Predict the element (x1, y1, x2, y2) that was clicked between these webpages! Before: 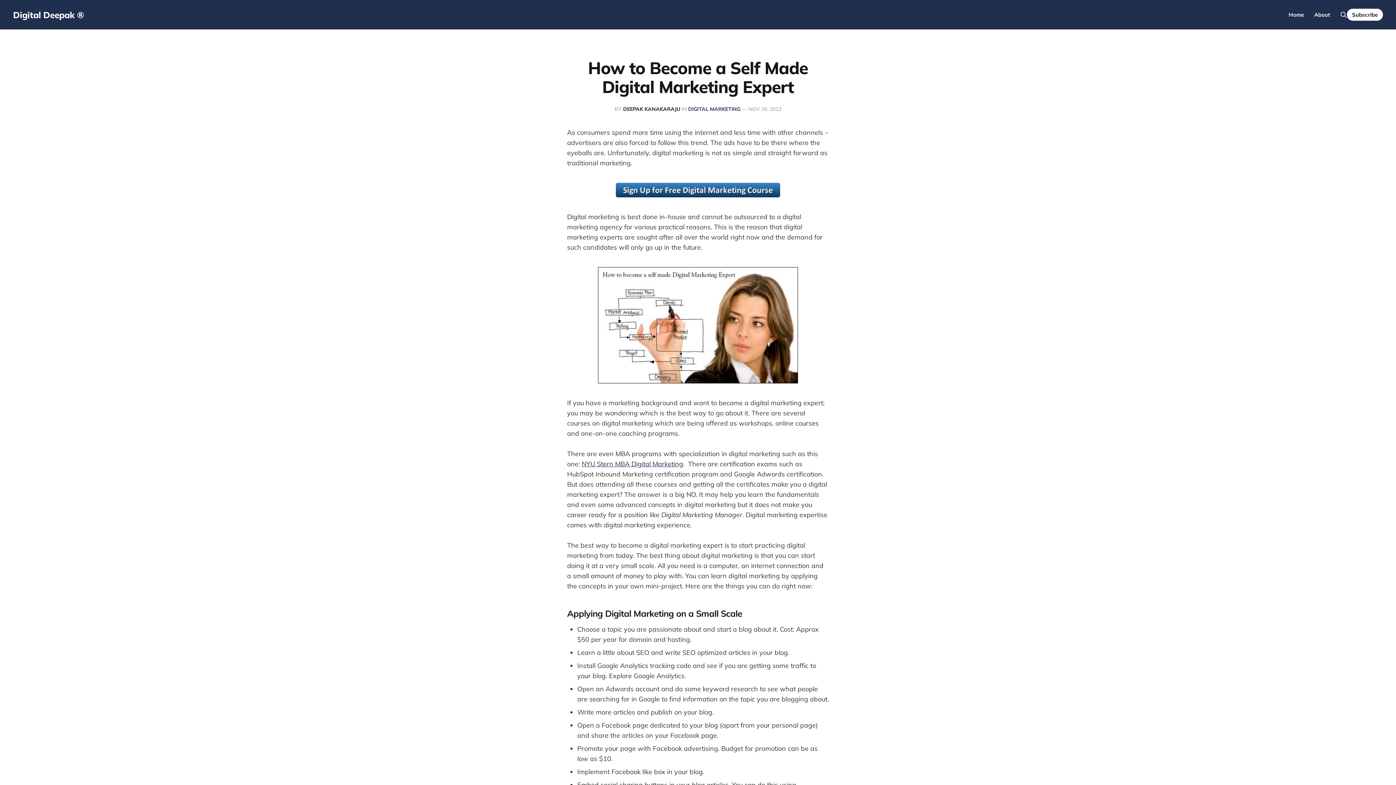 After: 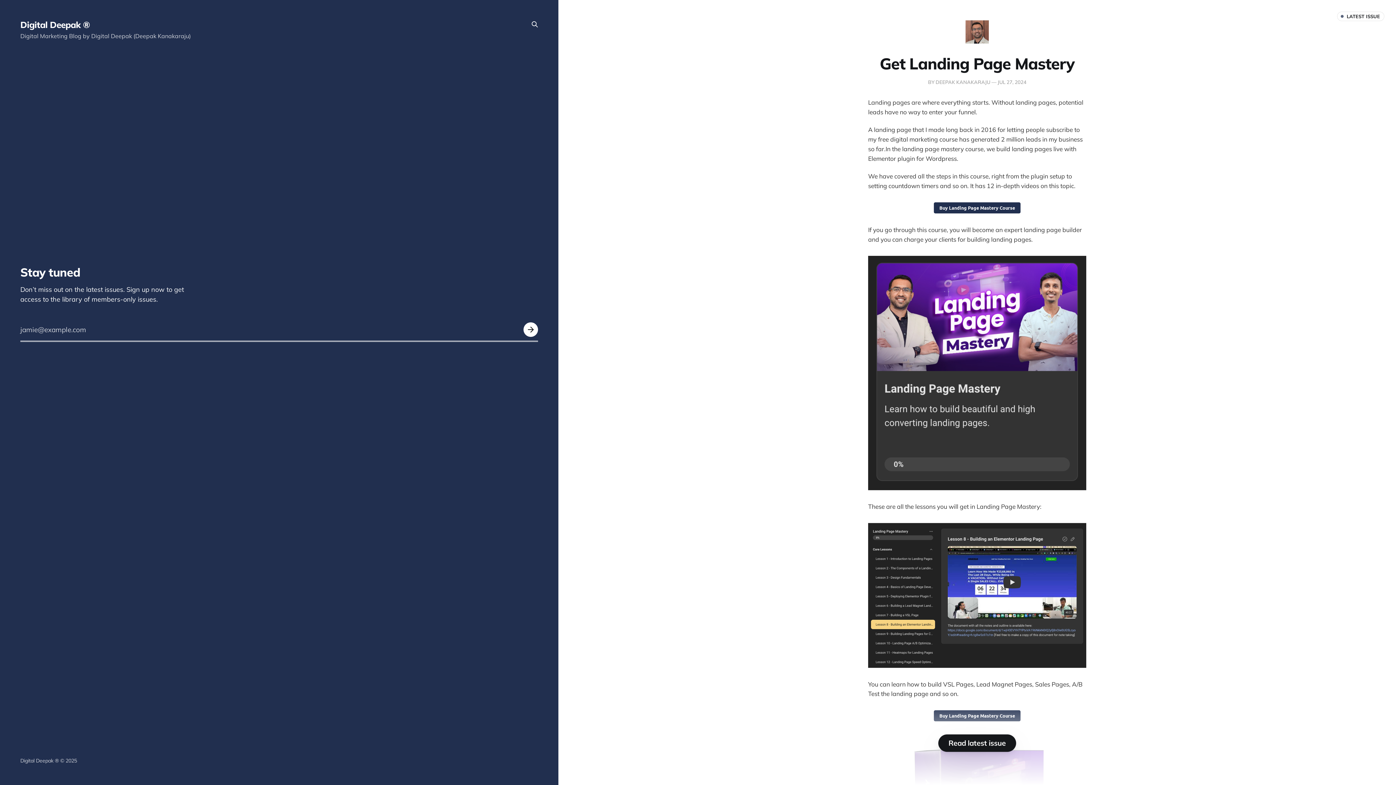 Action: bbox: (13, 10, 84, 19) label: Digital Deepak ®